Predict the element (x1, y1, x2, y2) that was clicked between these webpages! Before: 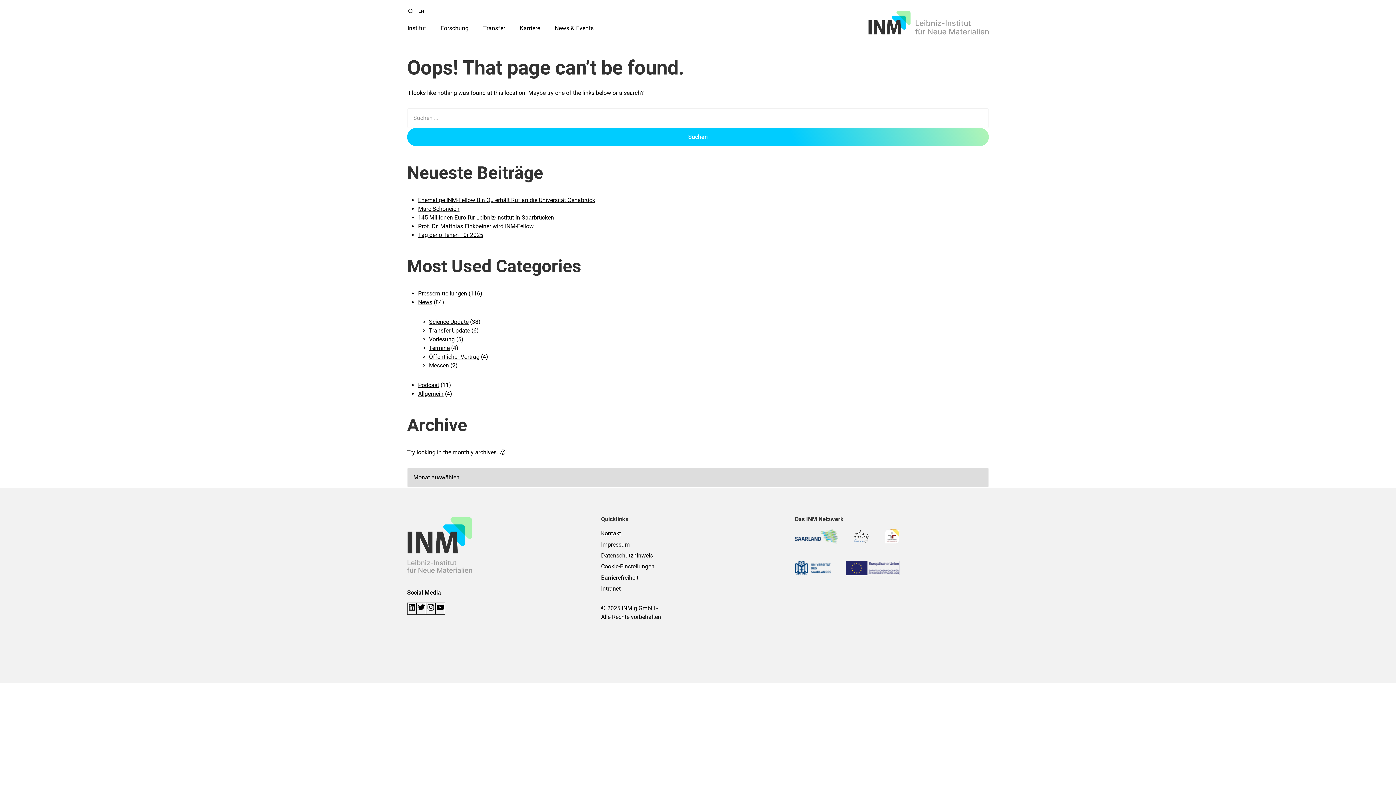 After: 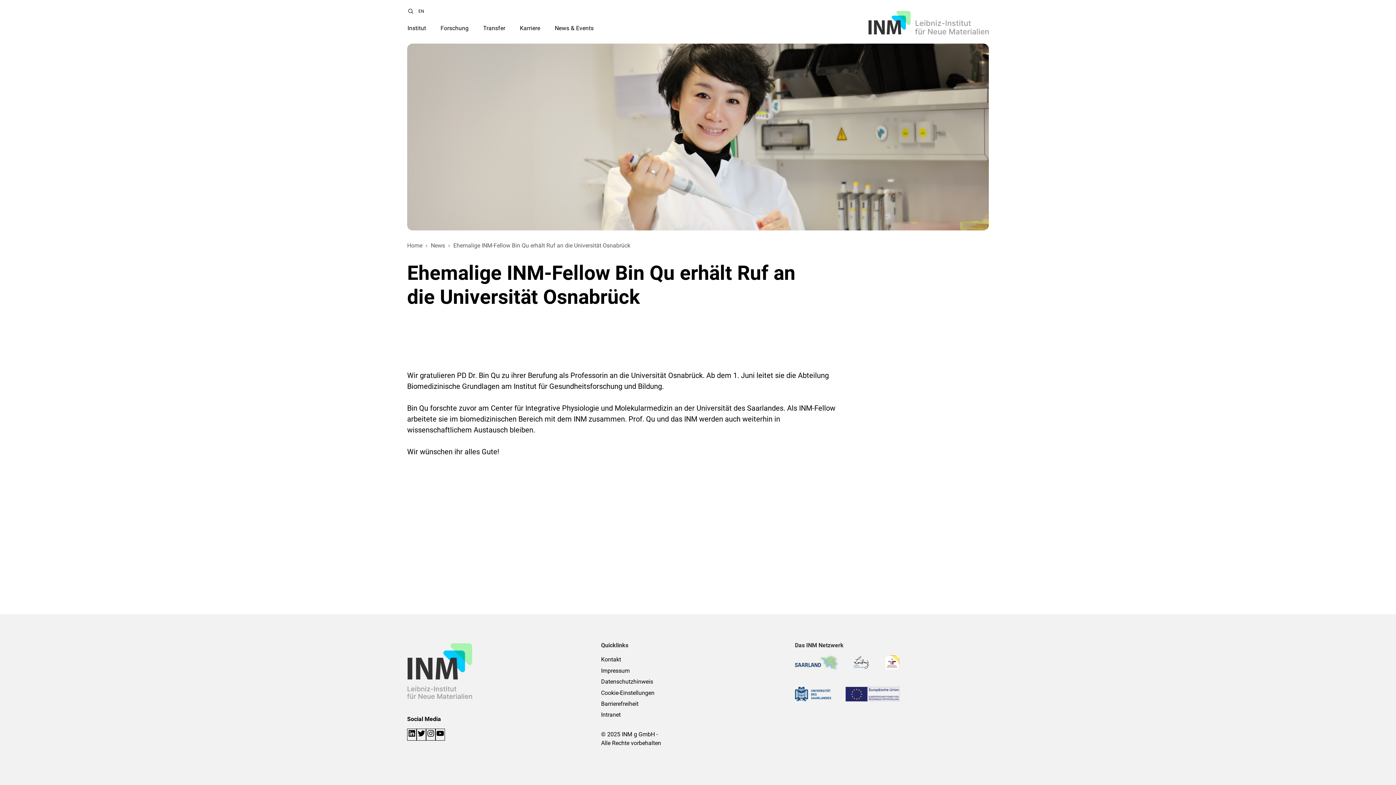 Action: label: Ehemalige INM-Fellow Bin Qu erhält Ruf an die Universität Osnabrück bbox: (418, 196, 595, 203)